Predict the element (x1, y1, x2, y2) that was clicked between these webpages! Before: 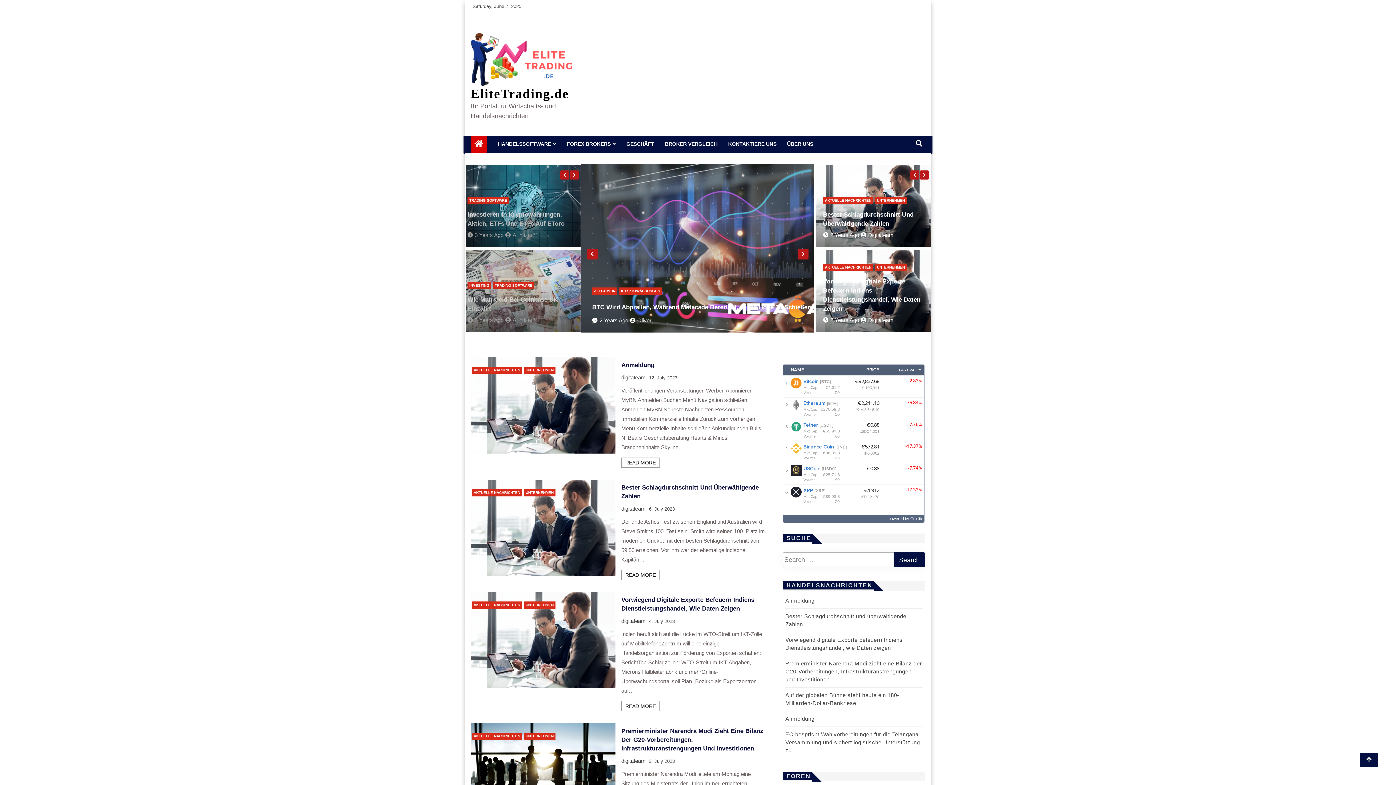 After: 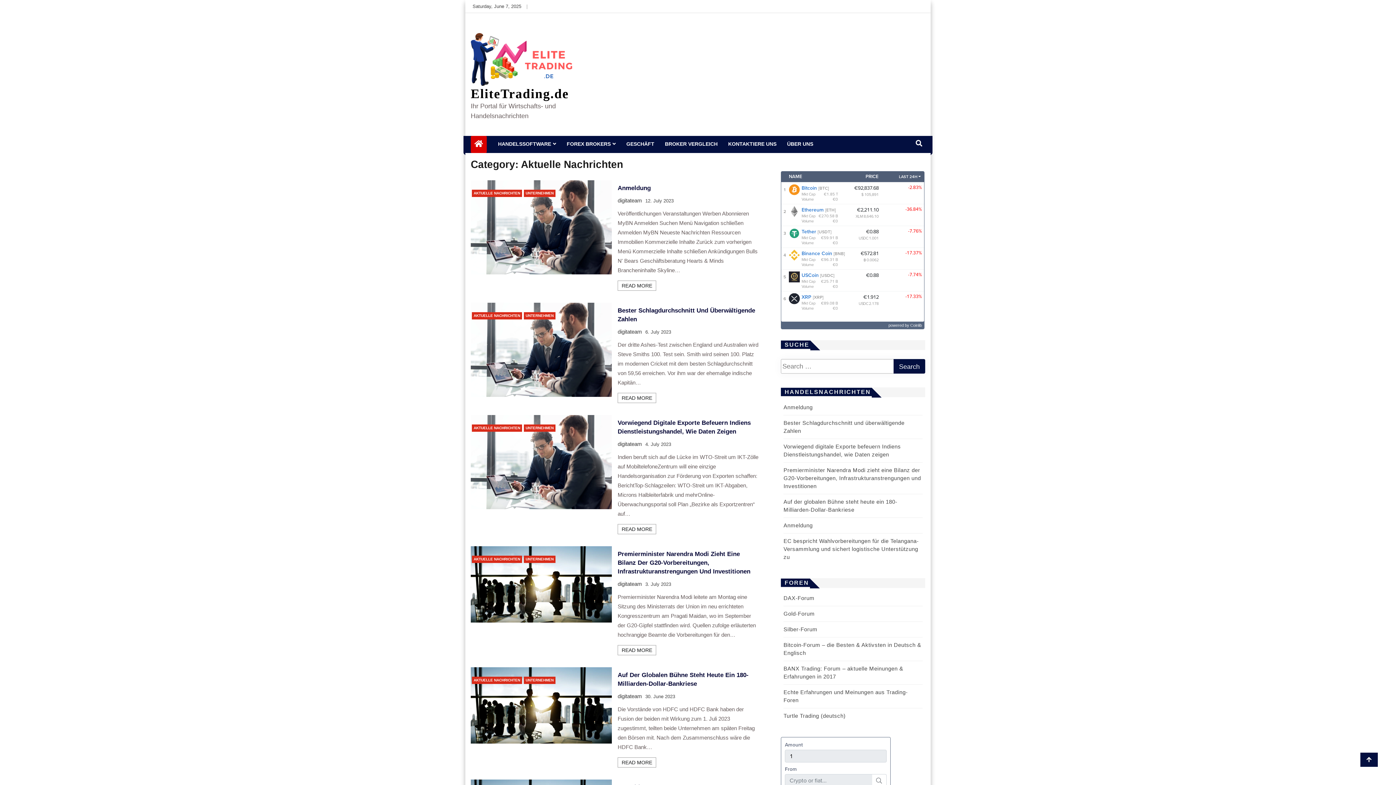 Action: bbox: (622, 140, 658, 148) label: GESCHÄFT